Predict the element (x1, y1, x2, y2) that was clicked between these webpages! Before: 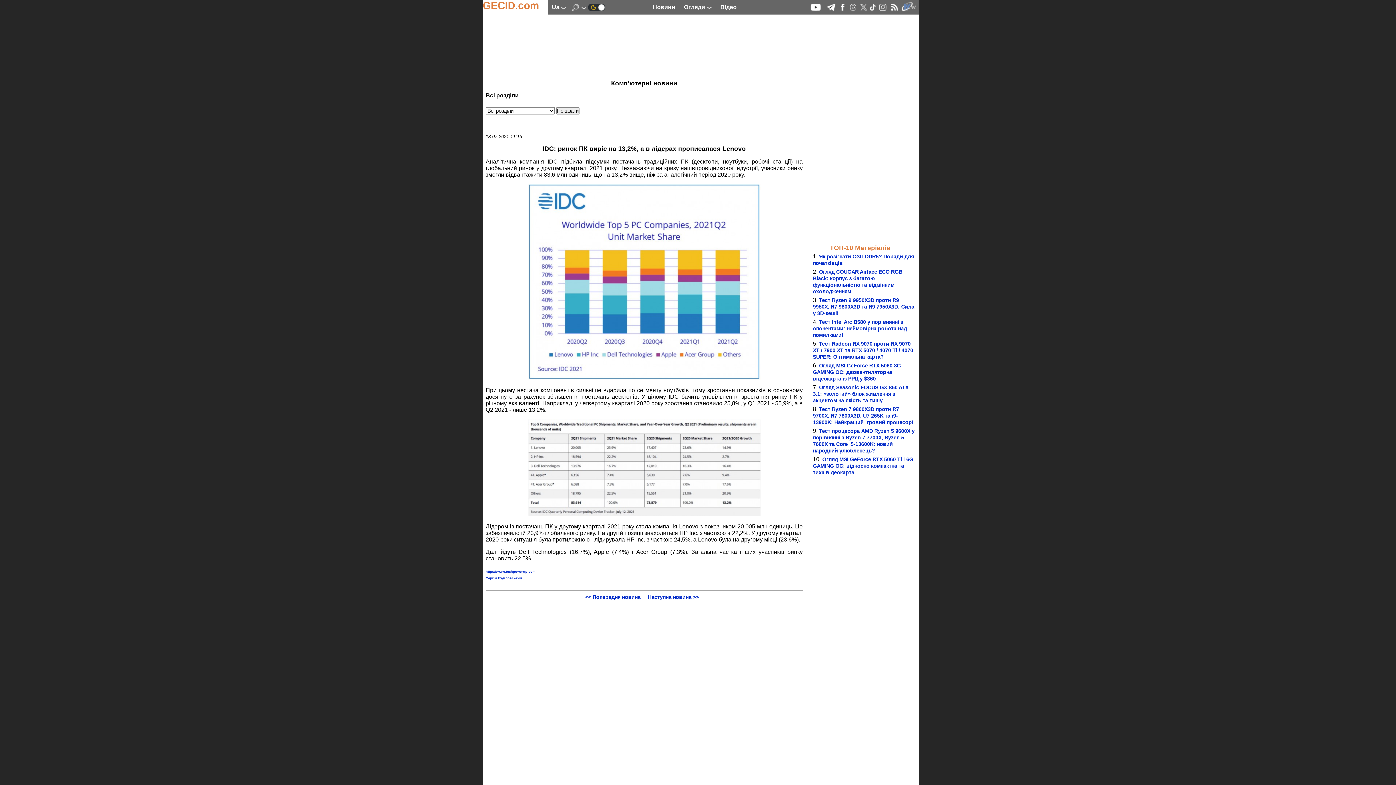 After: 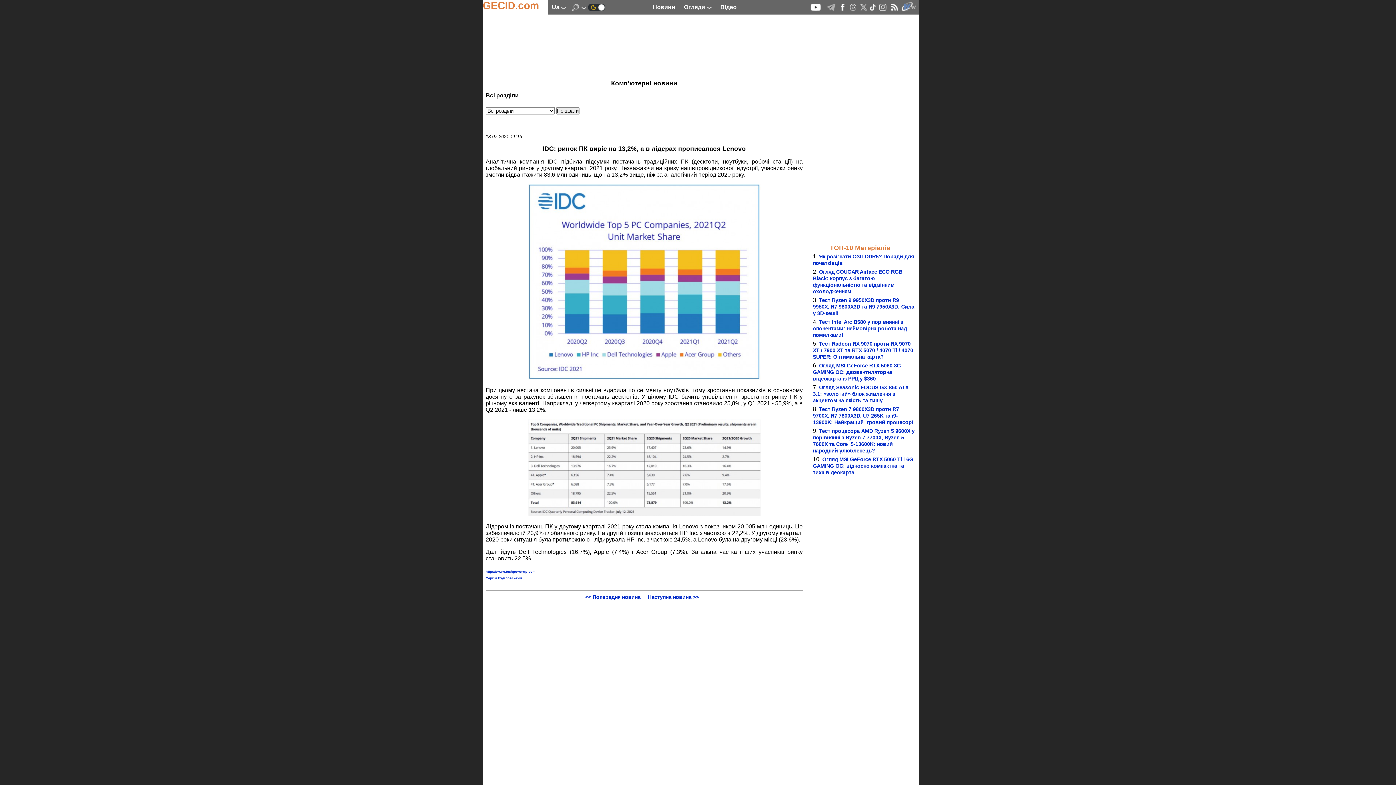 Action: bbox: (825, 6, 837, 12)